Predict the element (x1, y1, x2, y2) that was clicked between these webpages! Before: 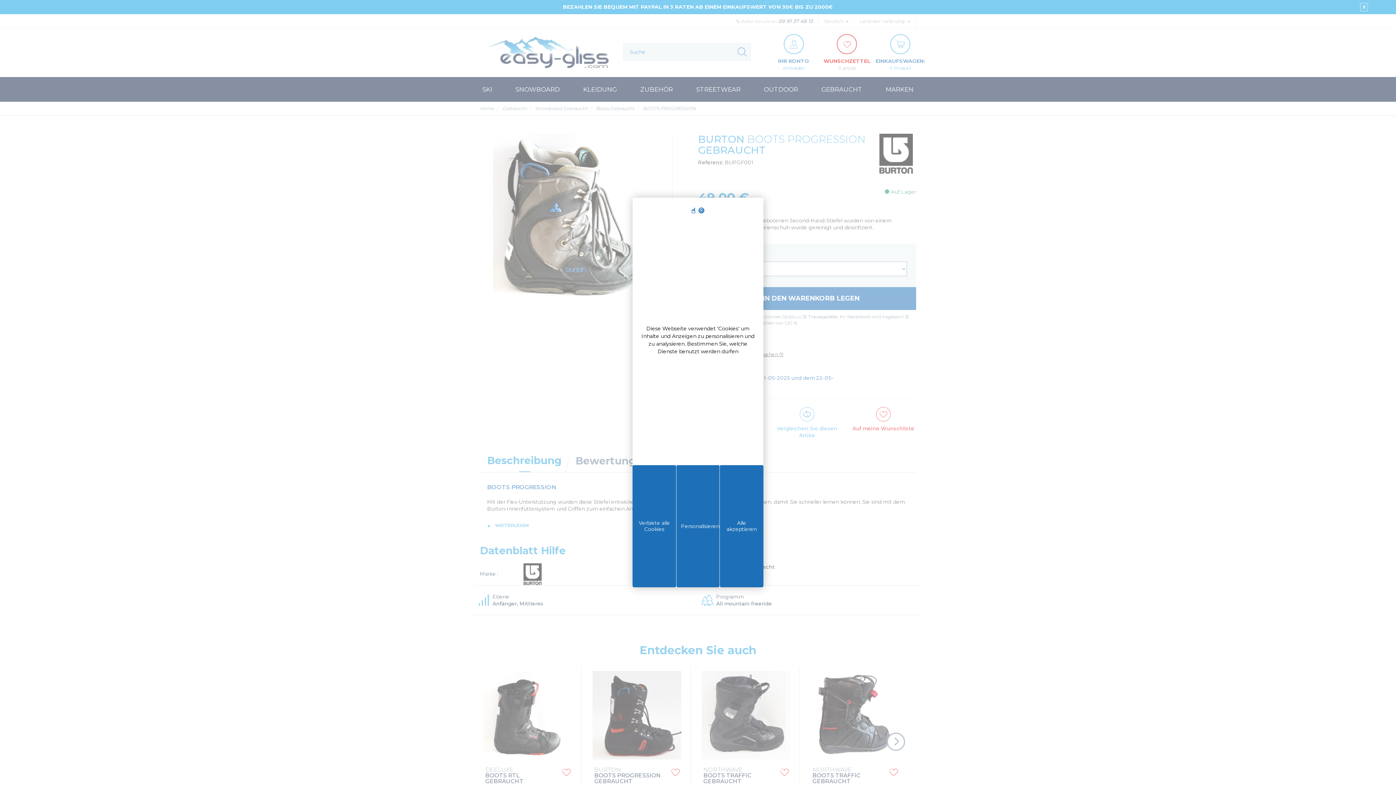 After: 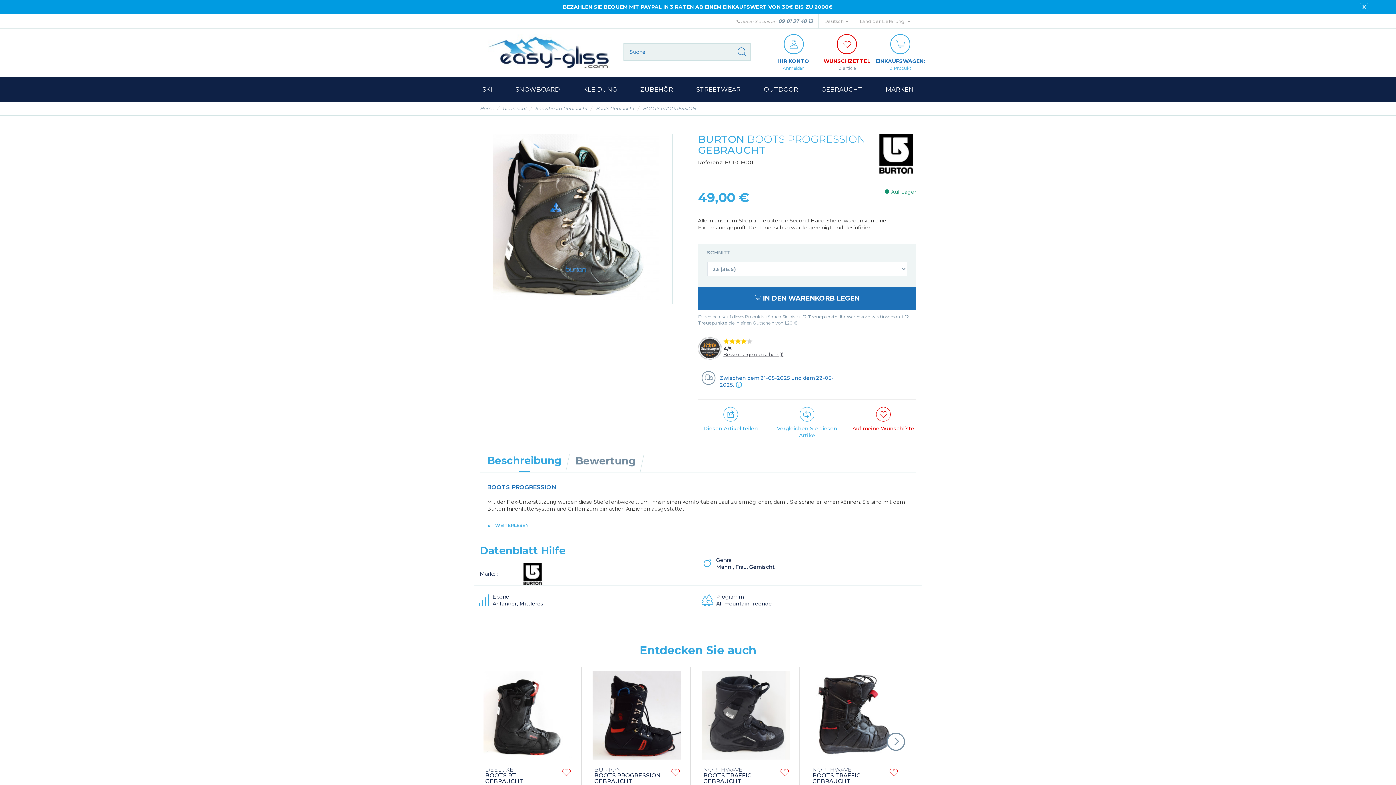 Action: label: Cookies : Verbiete alle Cookies bbox: (632, 465, 676, 587)